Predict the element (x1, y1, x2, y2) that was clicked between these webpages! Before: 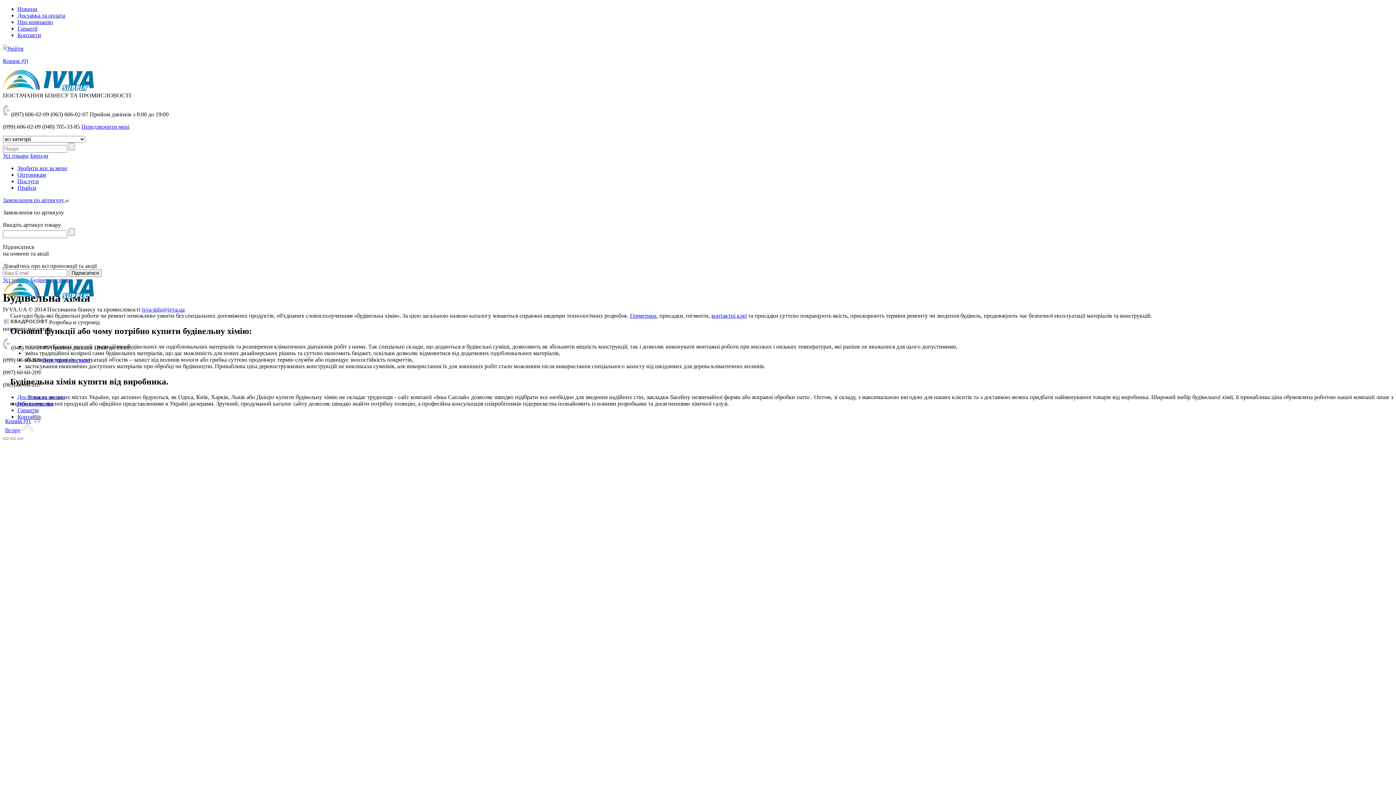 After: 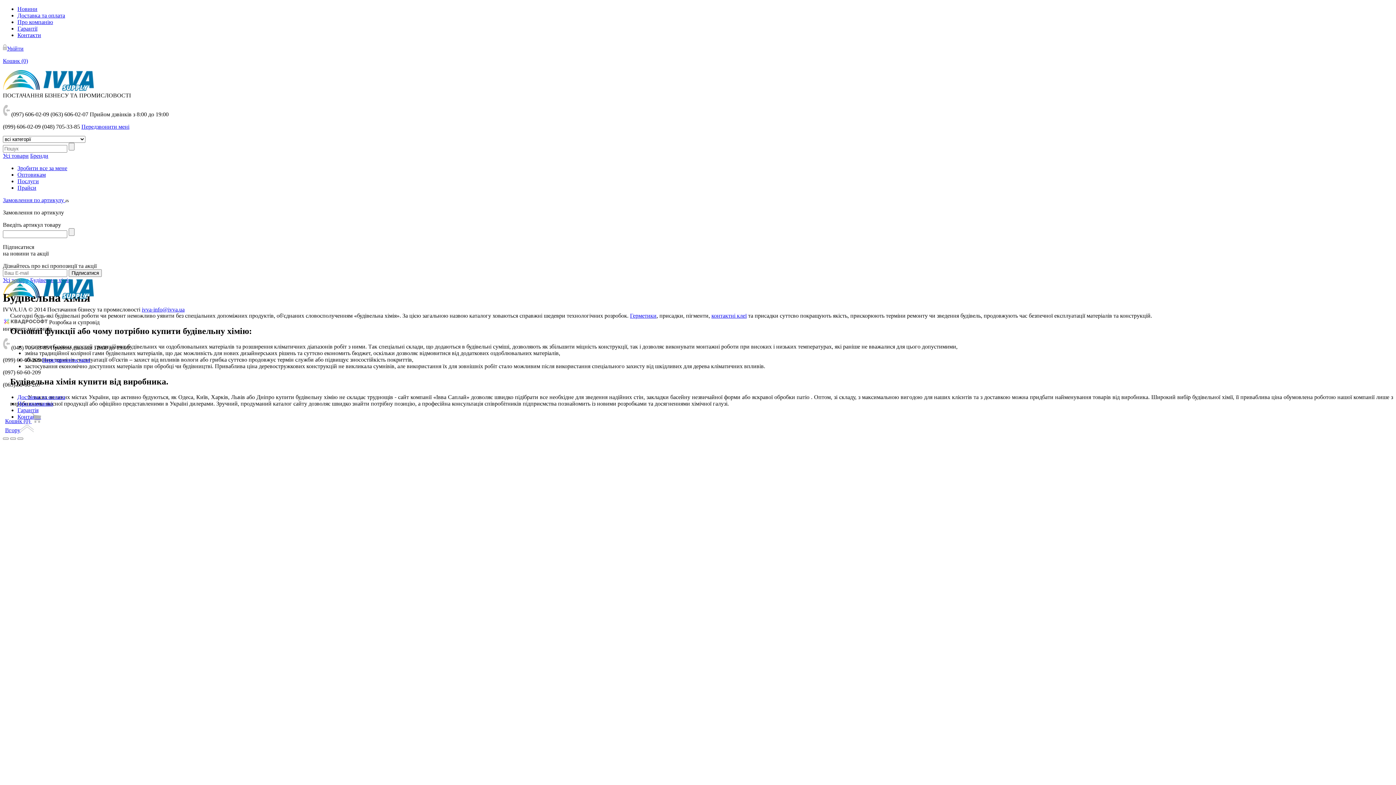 Action: bbox: (141, 306, 184, 312) label: ivva-info@ivva.ua